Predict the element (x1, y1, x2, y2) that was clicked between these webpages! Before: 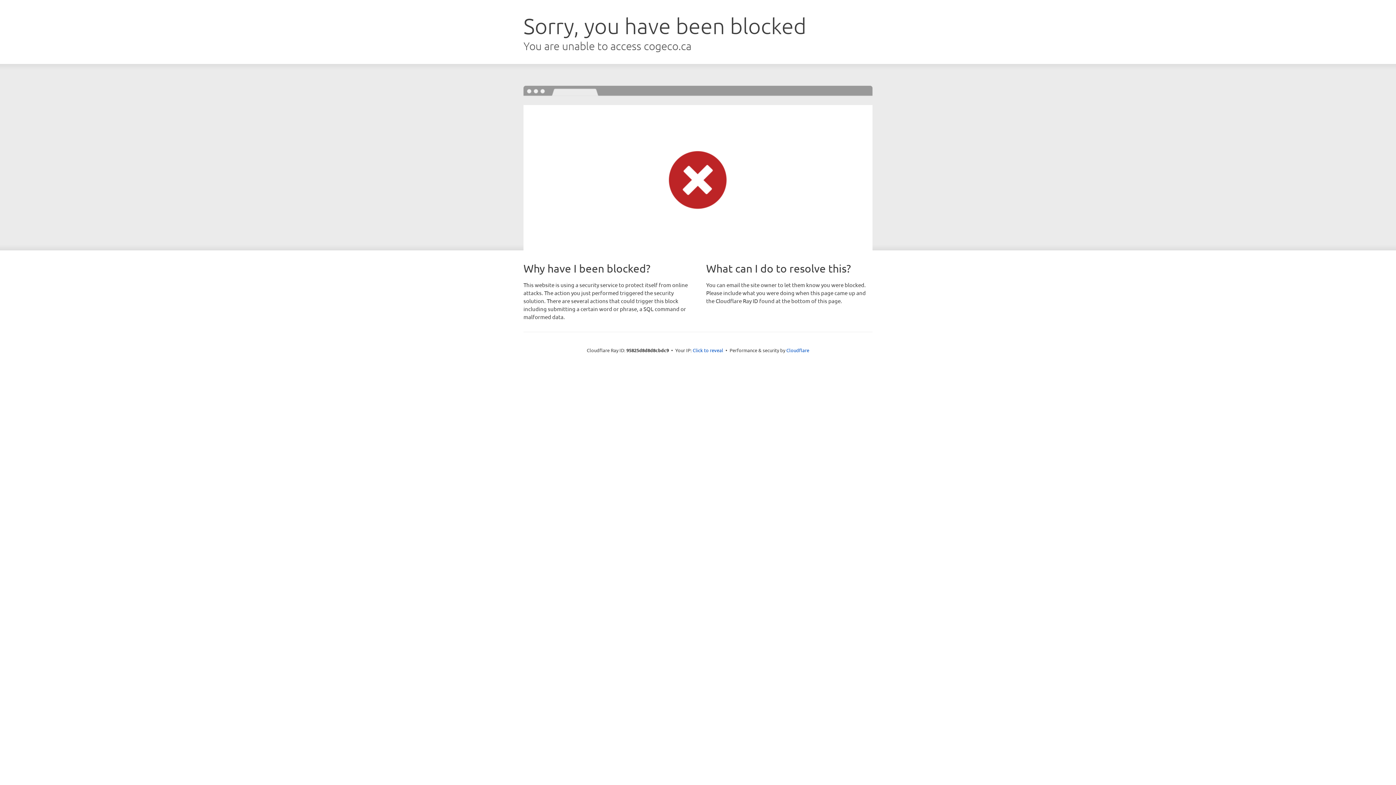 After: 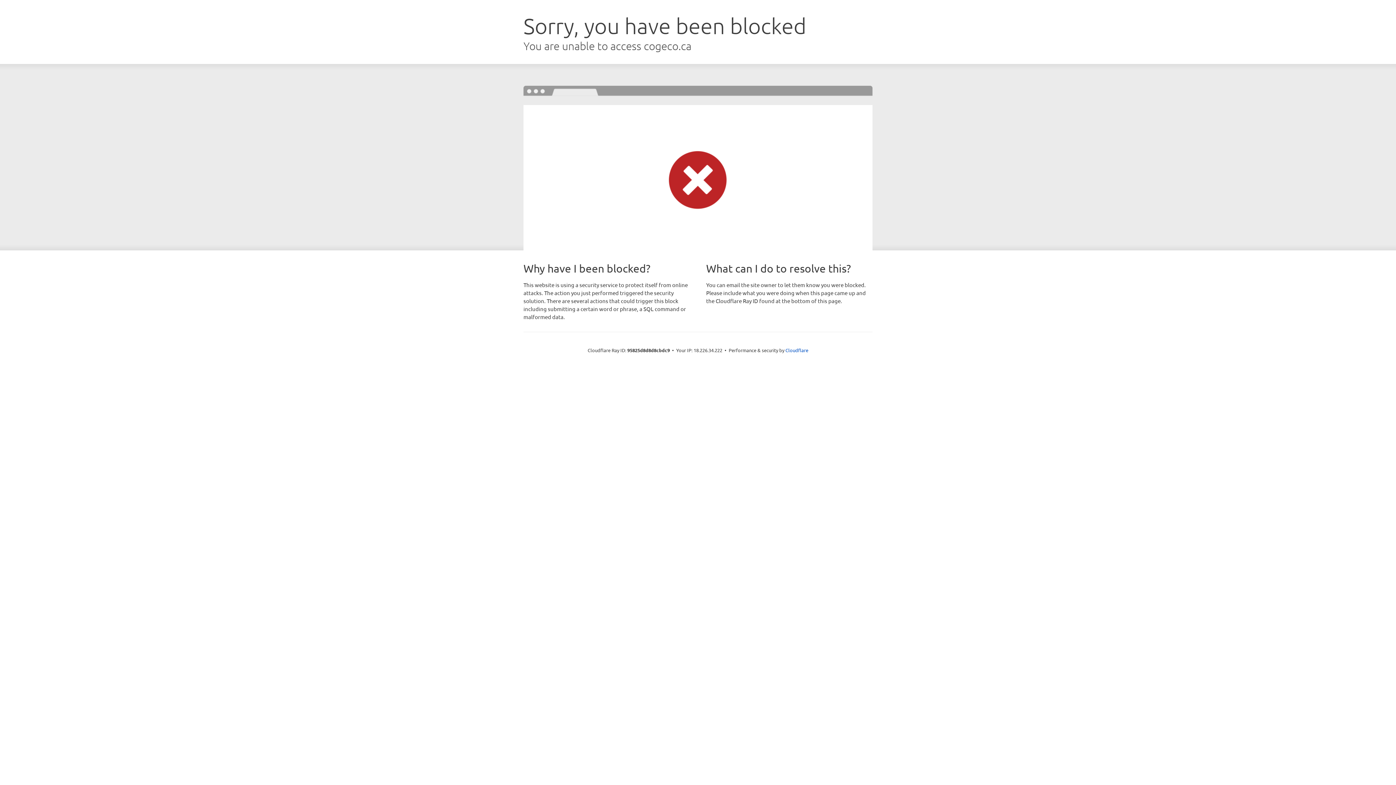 Action: bbox: (692, 346, 723, 353) label: Click to reveal